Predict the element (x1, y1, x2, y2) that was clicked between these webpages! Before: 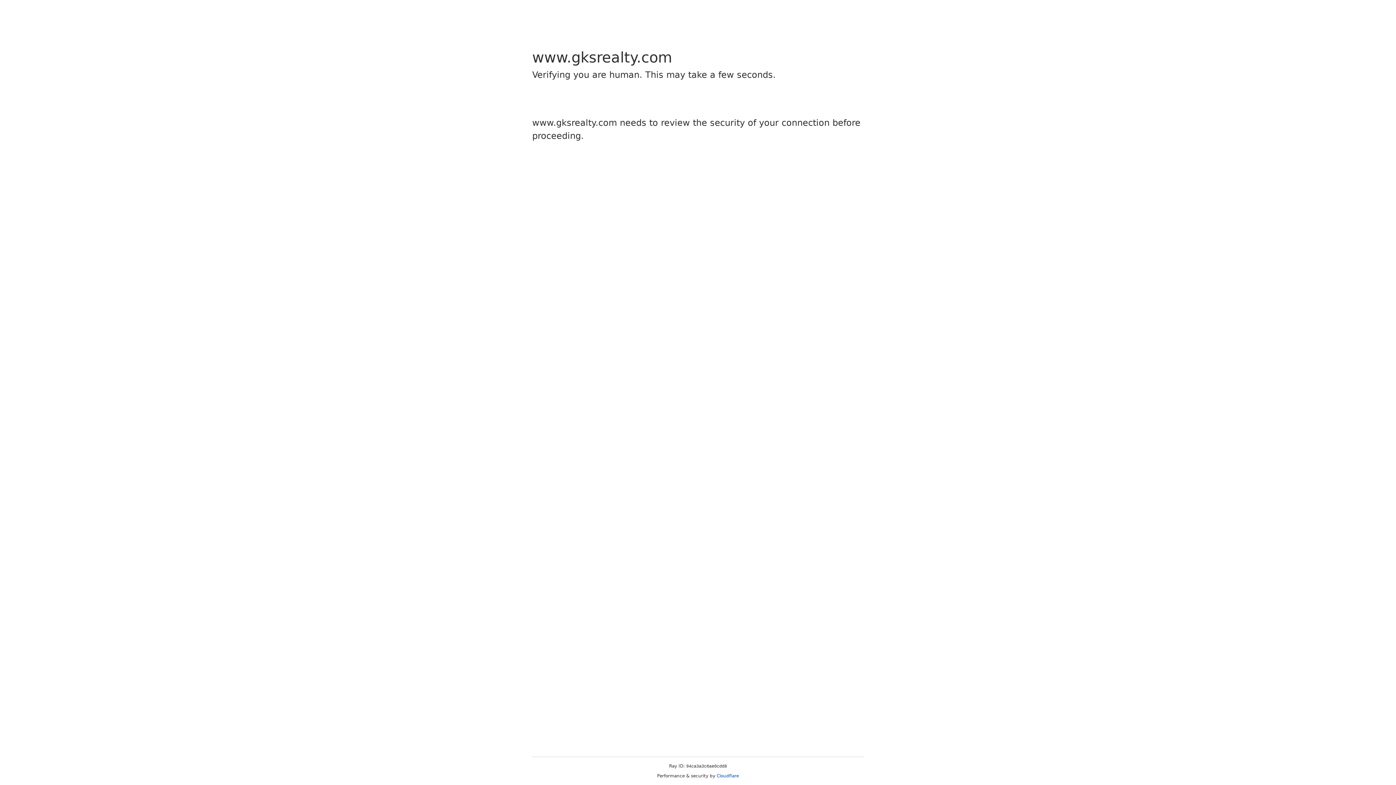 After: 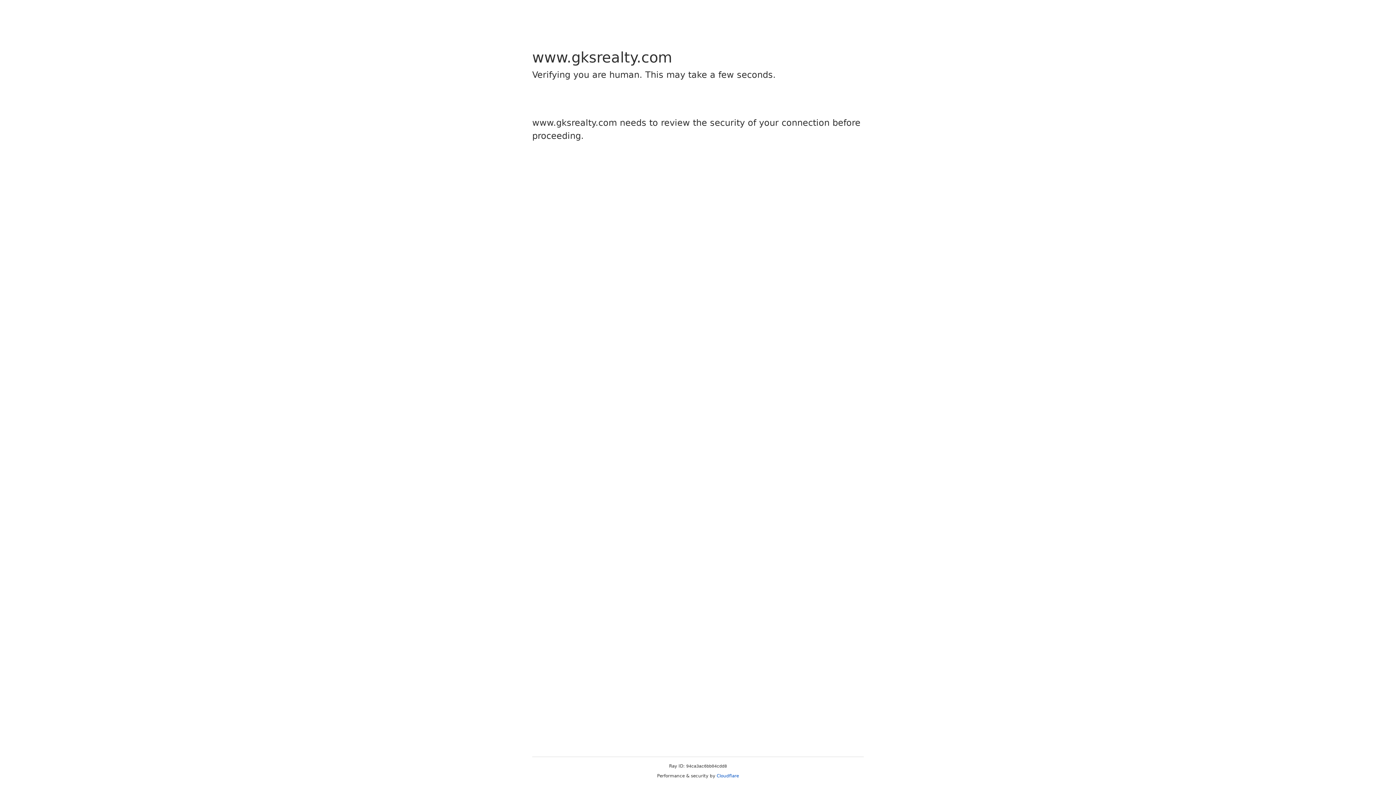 Action: bbox: (716, 773, 739, 778) label: Cloudflare